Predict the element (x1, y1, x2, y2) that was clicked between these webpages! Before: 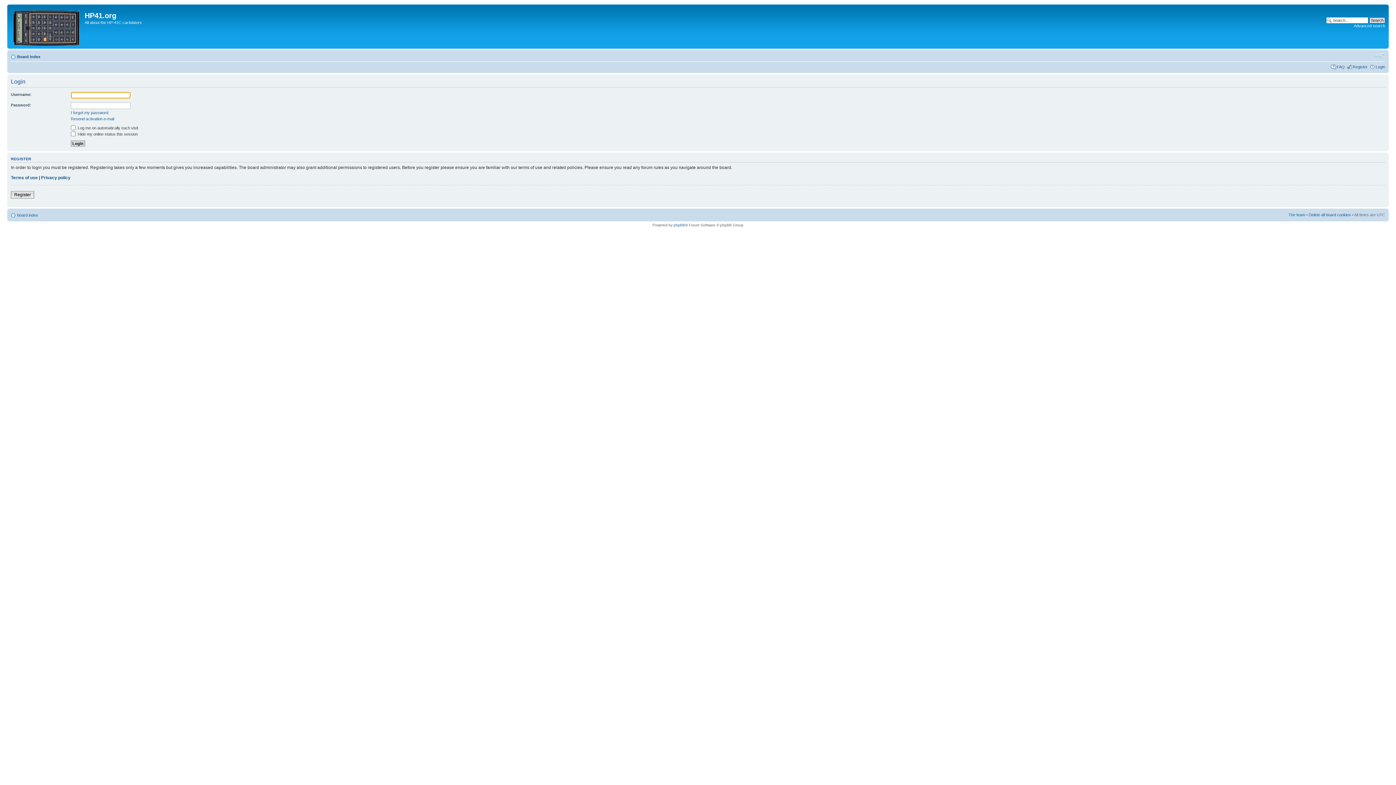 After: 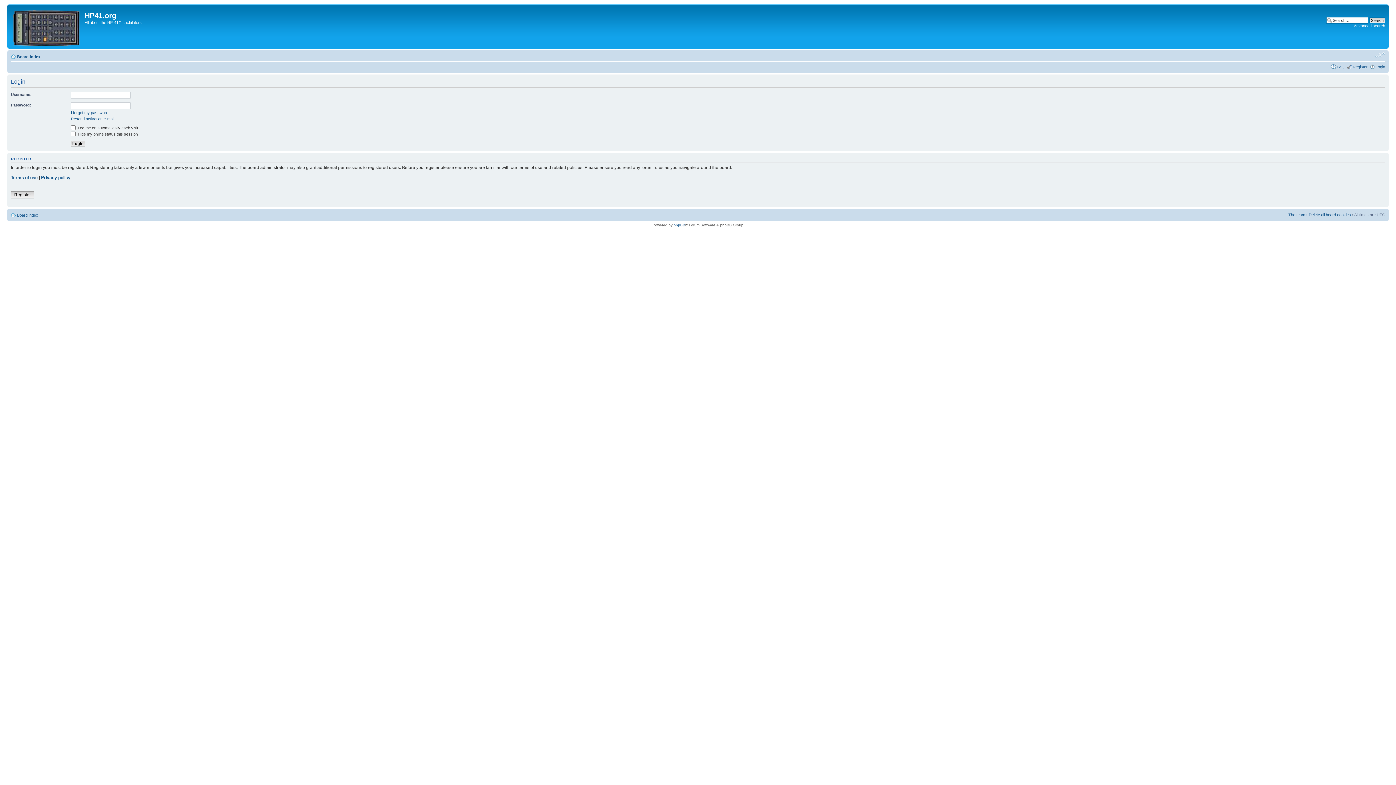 Action: label: Change font size bbox: (1374, 52, 1385, 58)